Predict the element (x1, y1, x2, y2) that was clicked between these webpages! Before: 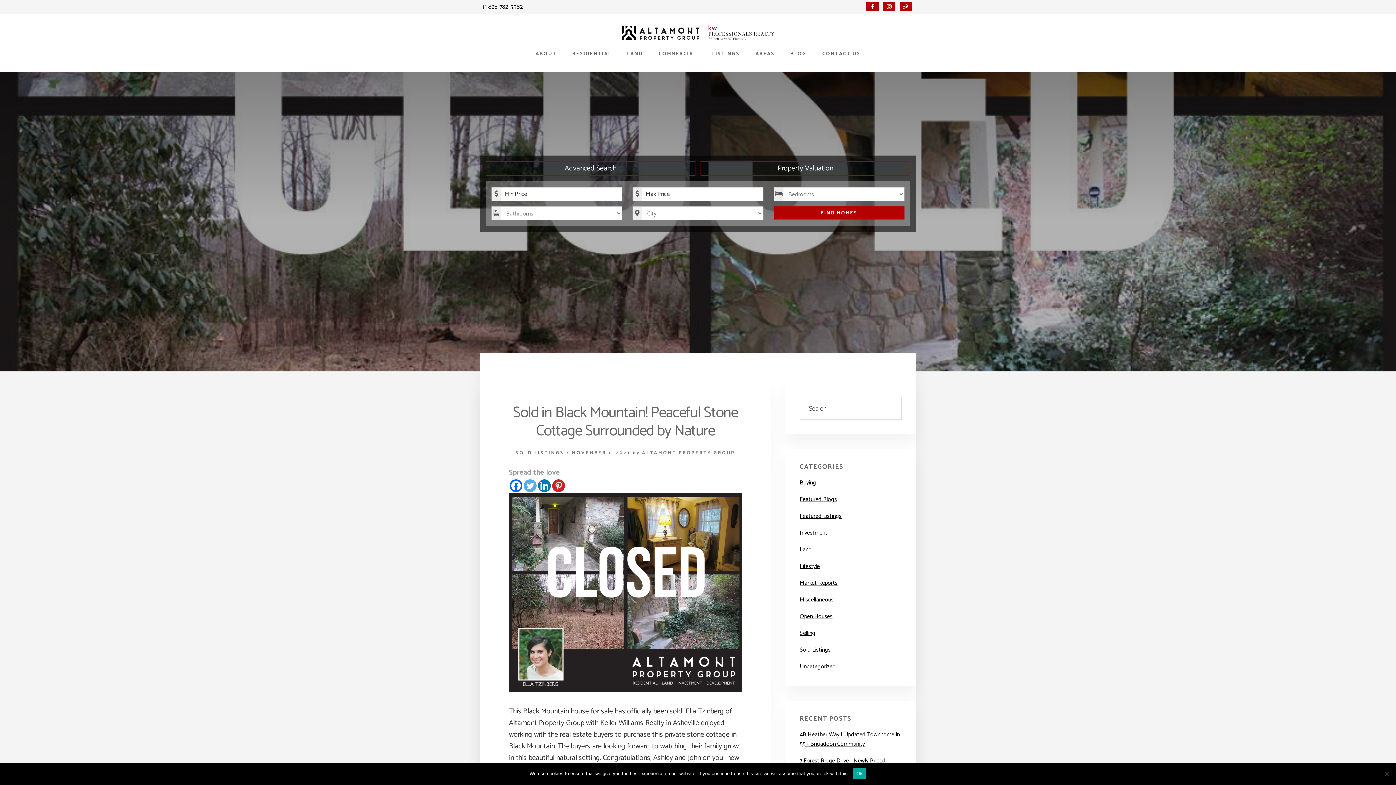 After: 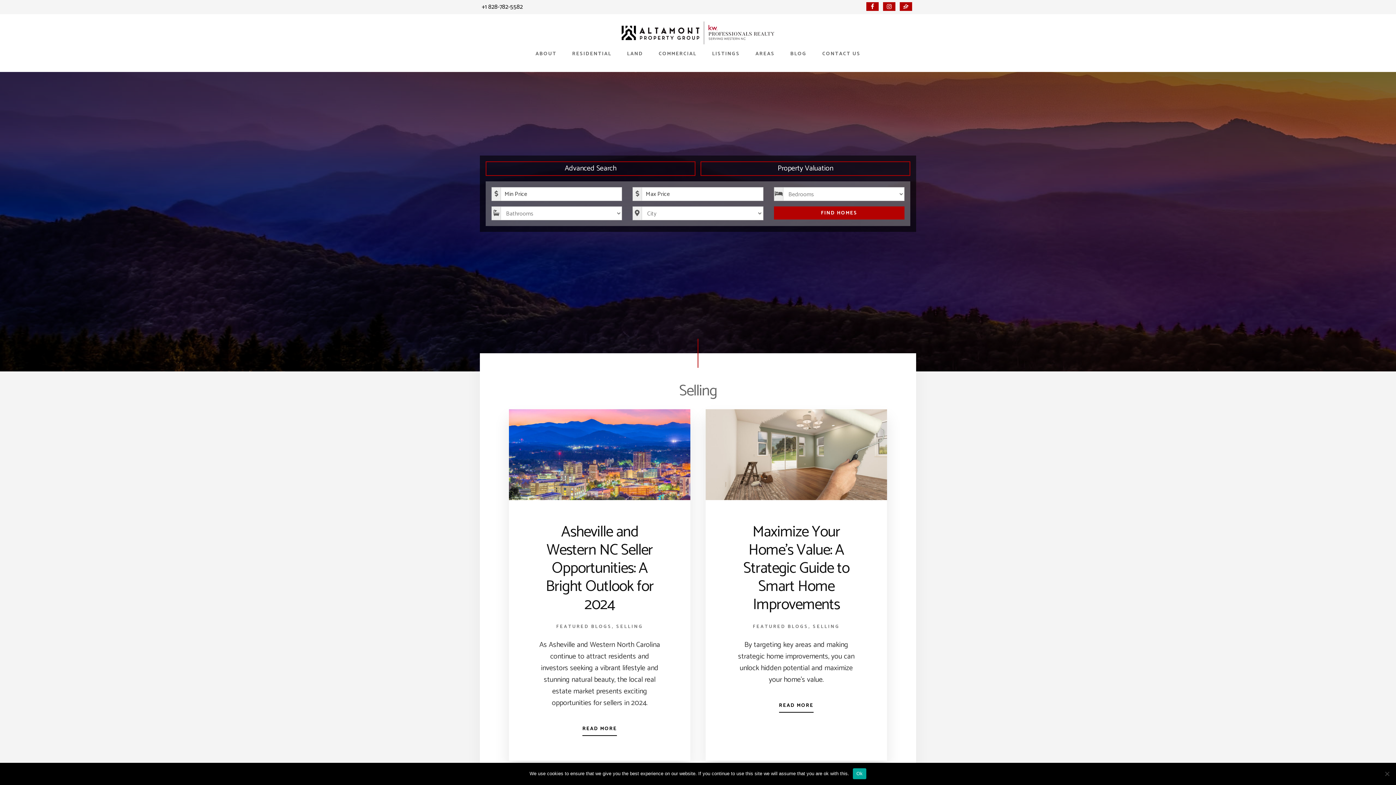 Action: bbox: (800, 628, 815, 638) label: Selling